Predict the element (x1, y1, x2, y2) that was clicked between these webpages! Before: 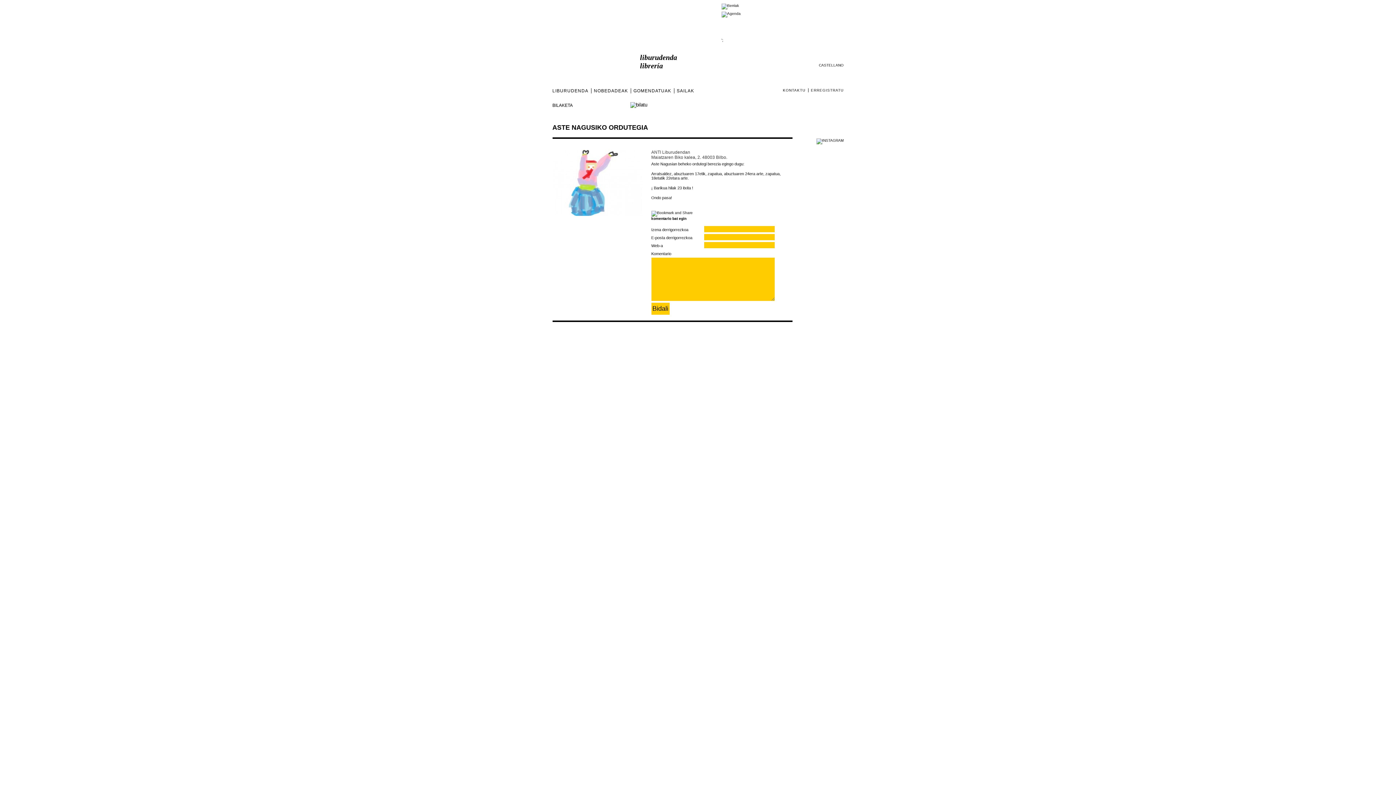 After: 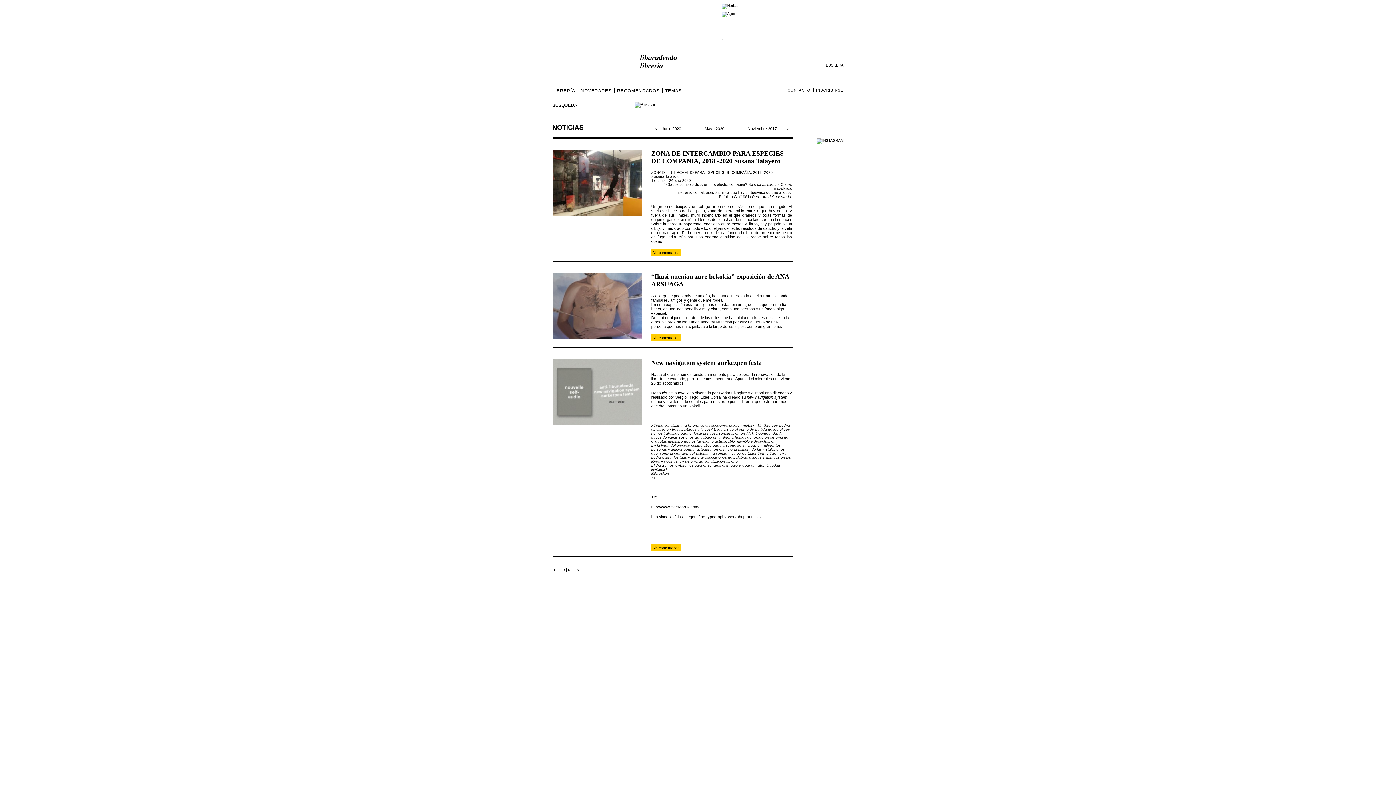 Action: bbox: (819, 63, 843, 67) label: CASTELLANO